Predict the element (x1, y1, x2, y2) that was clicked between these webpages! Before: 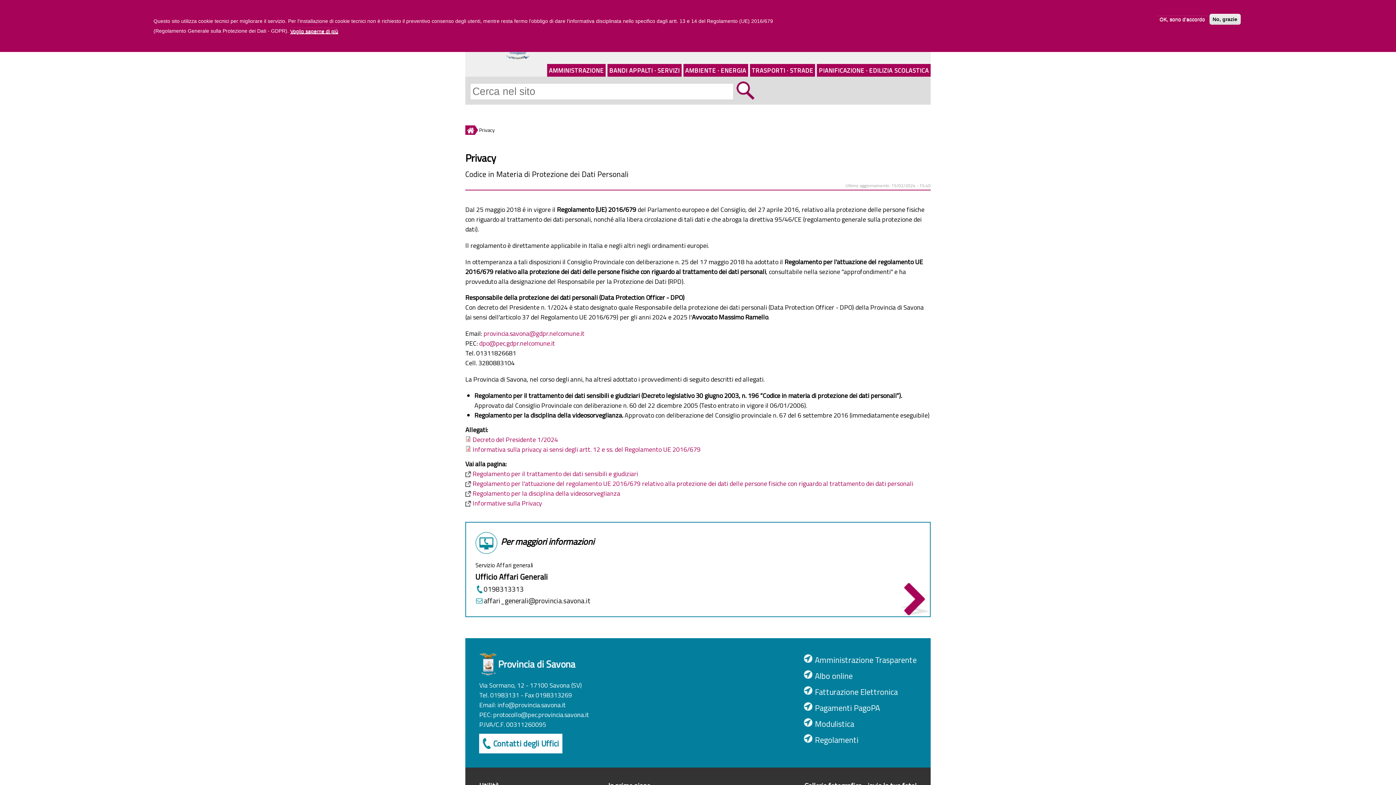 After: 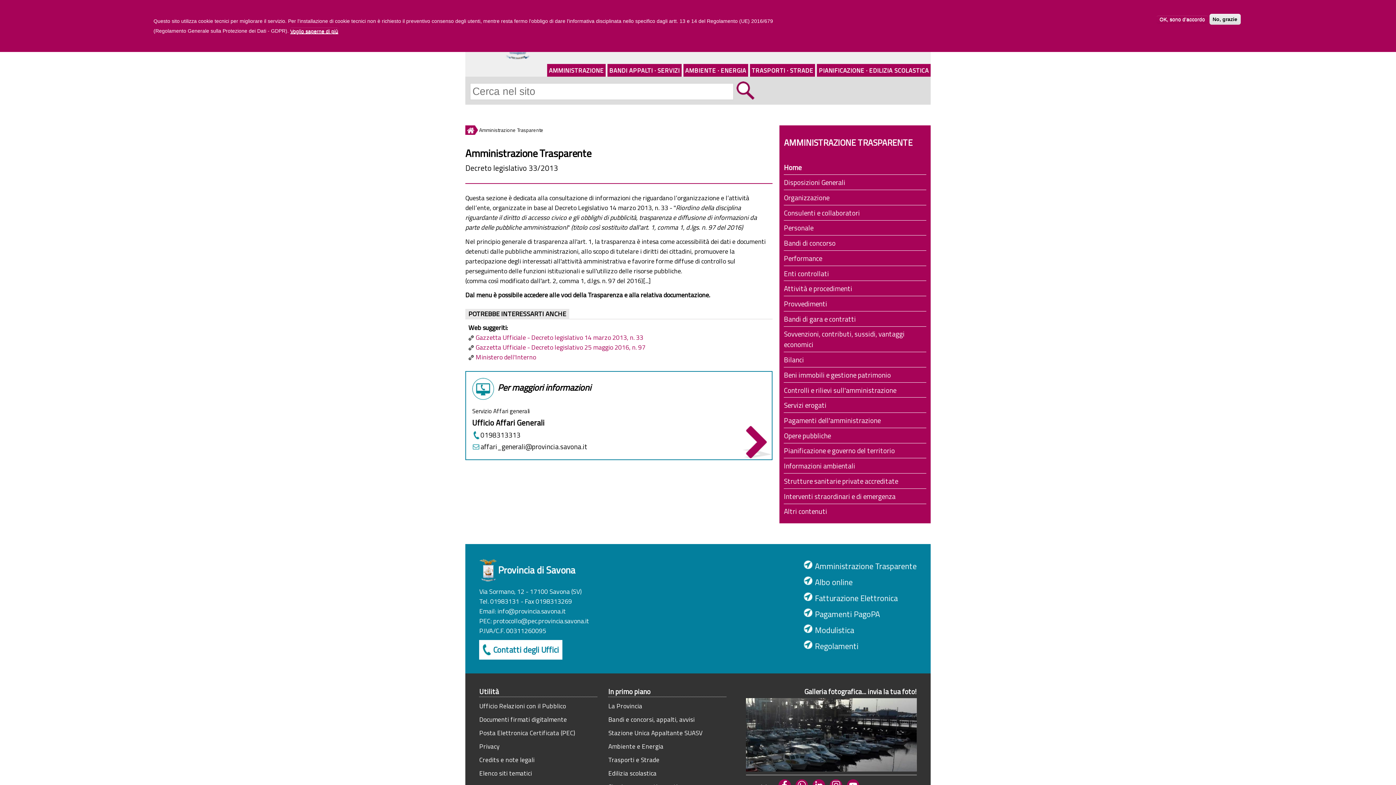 Action: bbox: (815, 652, 916, 668) label: Amministrazione Trasparente